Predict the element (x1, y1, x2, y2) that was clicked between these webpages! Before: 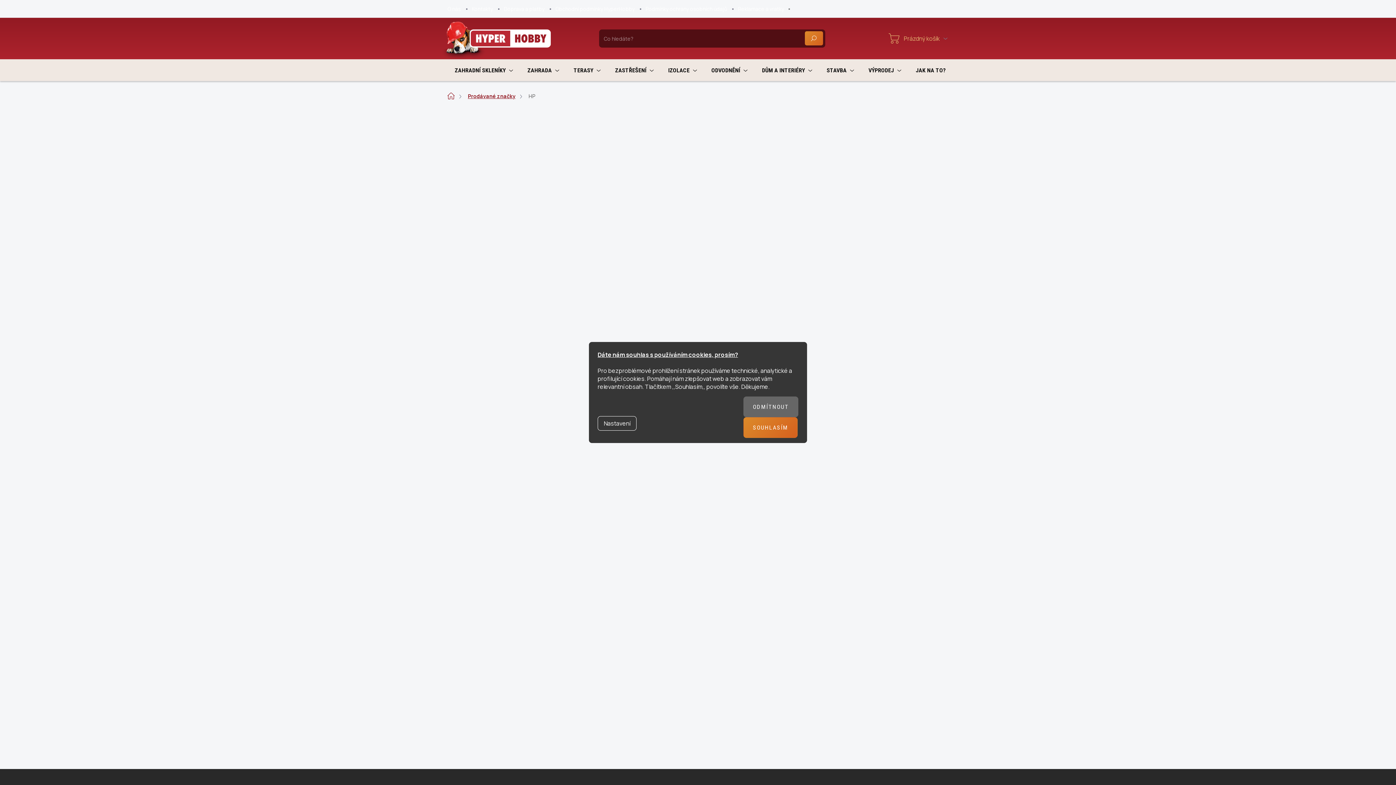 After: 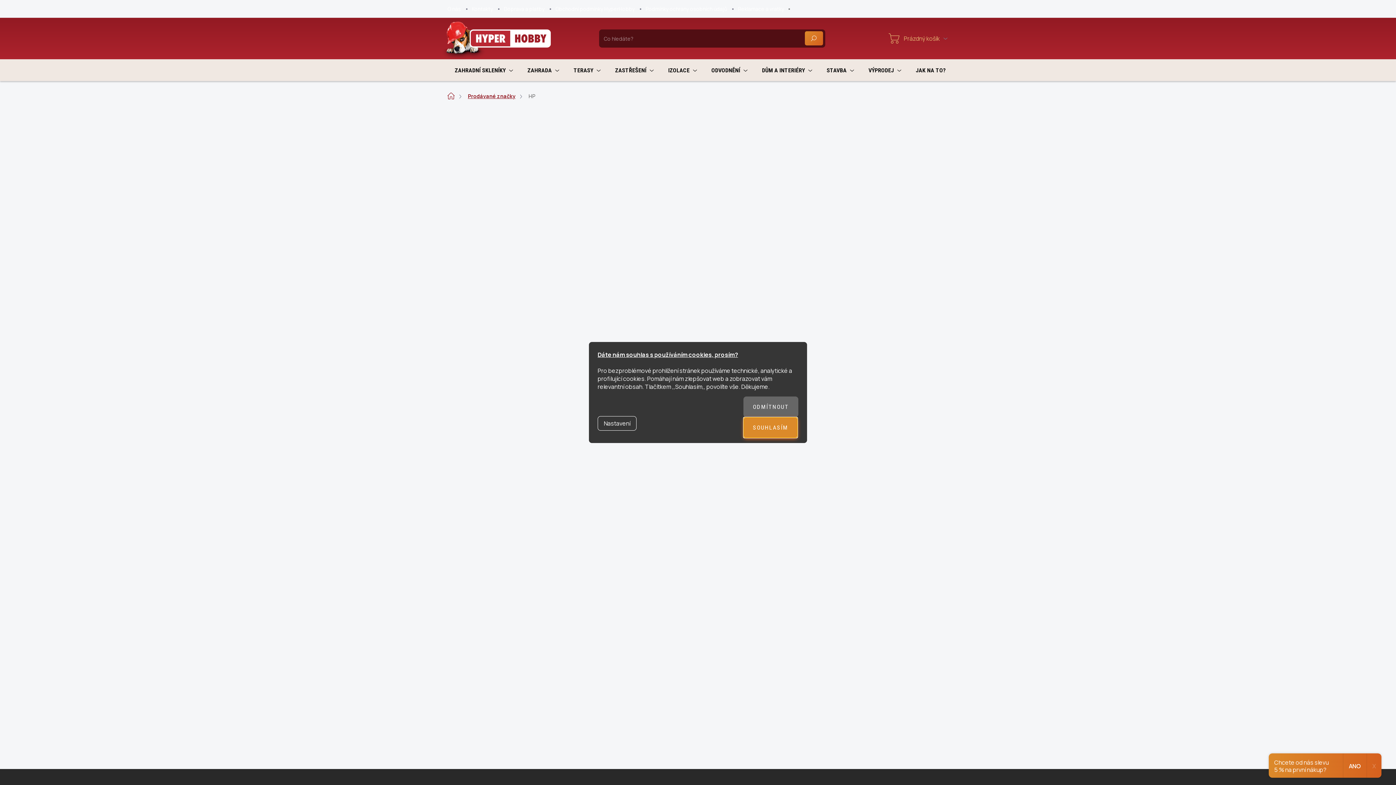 Action: bbox: (743, 417, 797, 438) label: SOUHLASÍM